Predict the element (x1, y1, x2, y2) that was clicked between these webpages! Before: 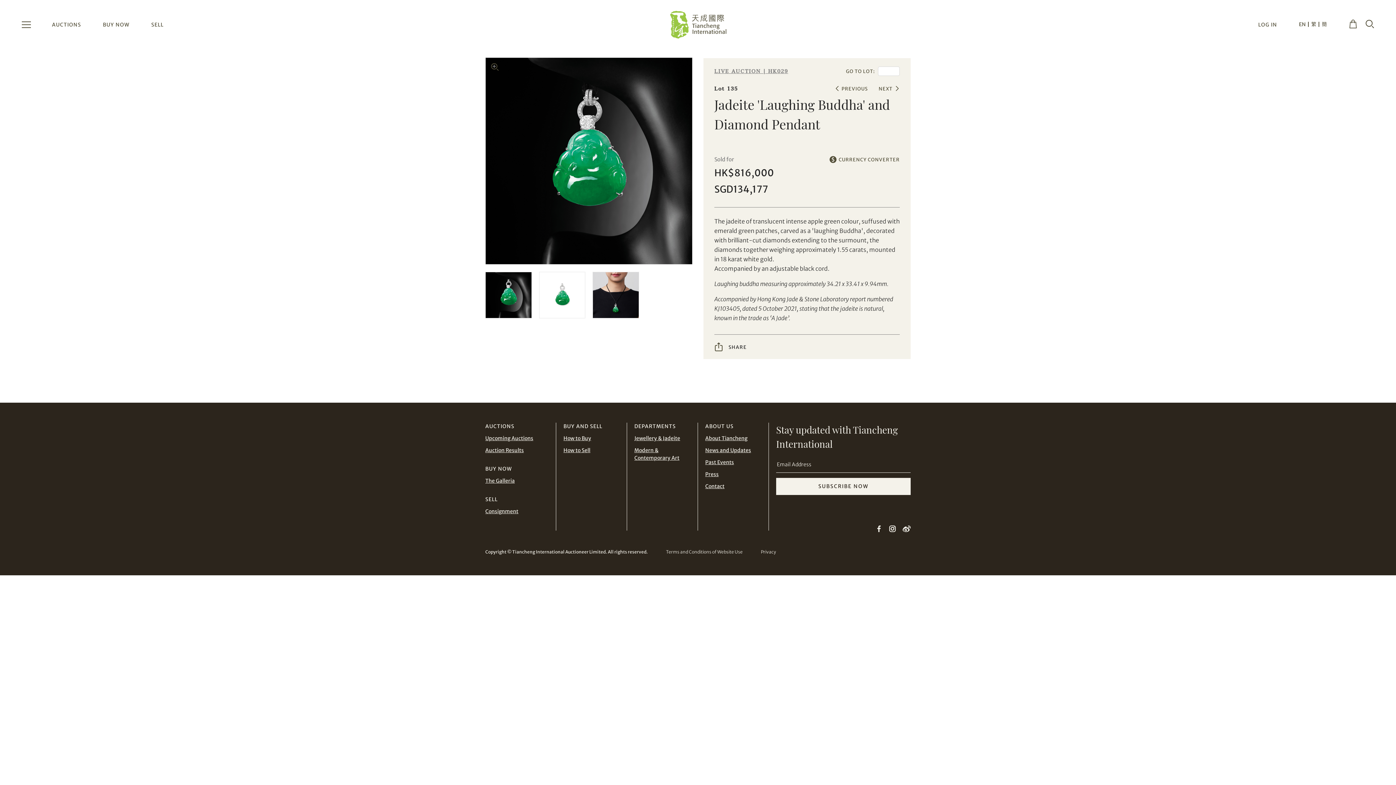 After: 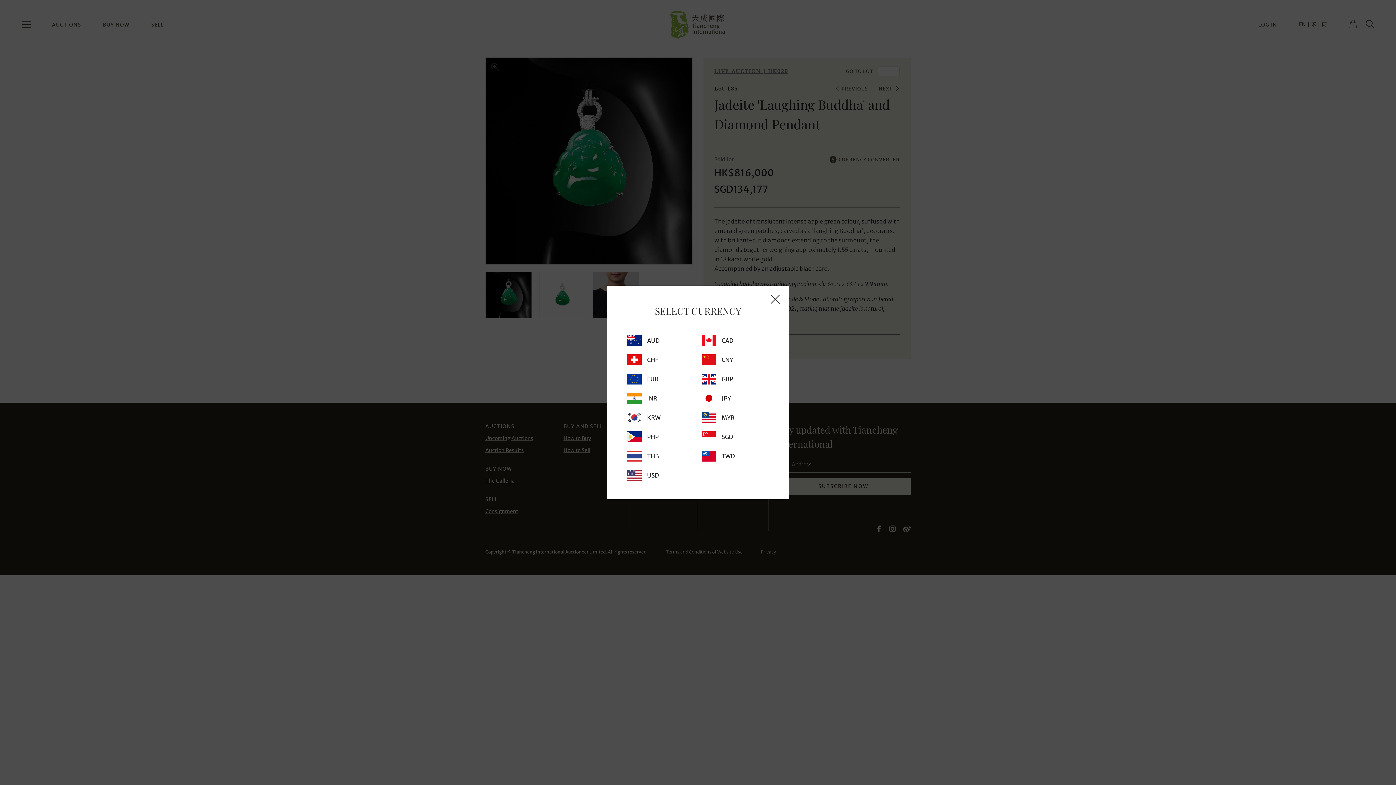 Action: bbox: (829, 156, 900, 162) label: CURRENCY CONVERTER